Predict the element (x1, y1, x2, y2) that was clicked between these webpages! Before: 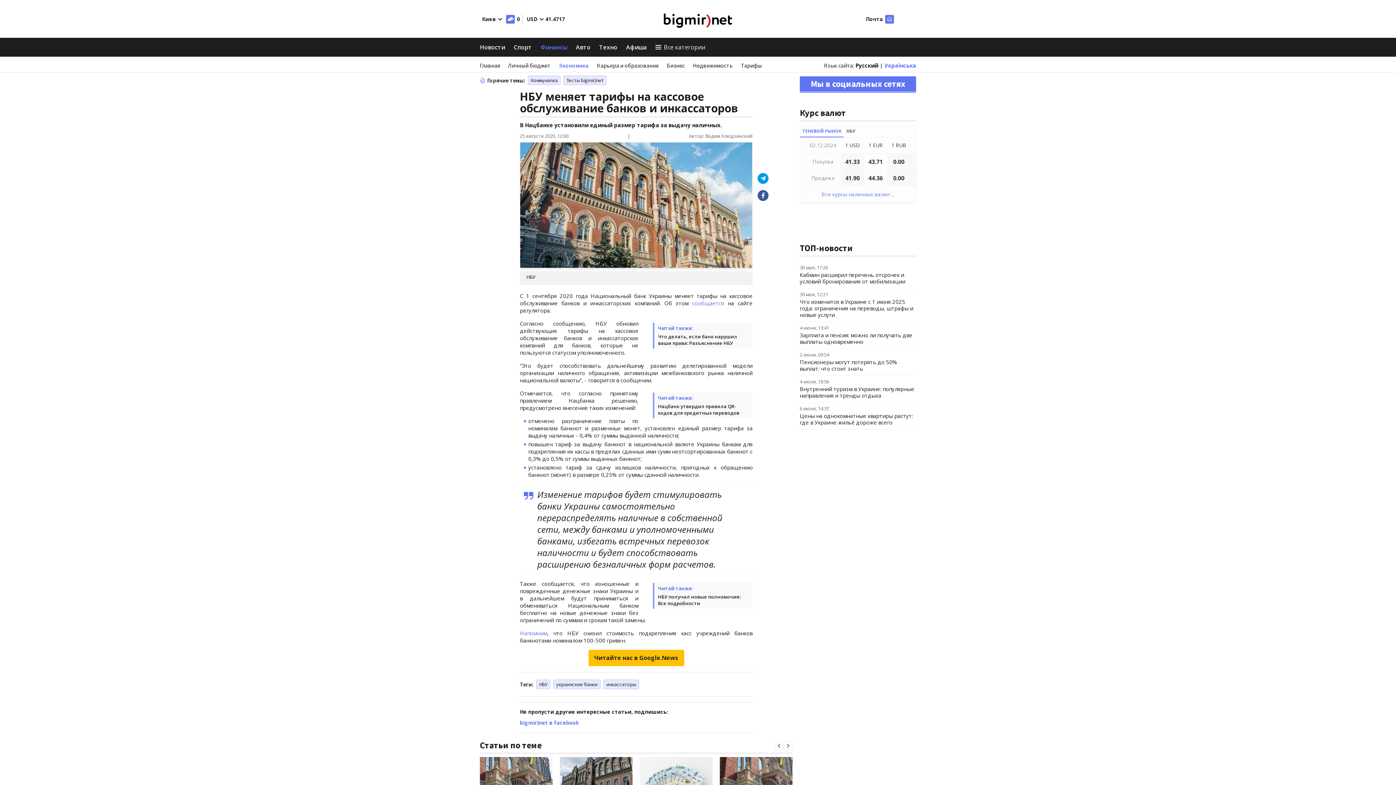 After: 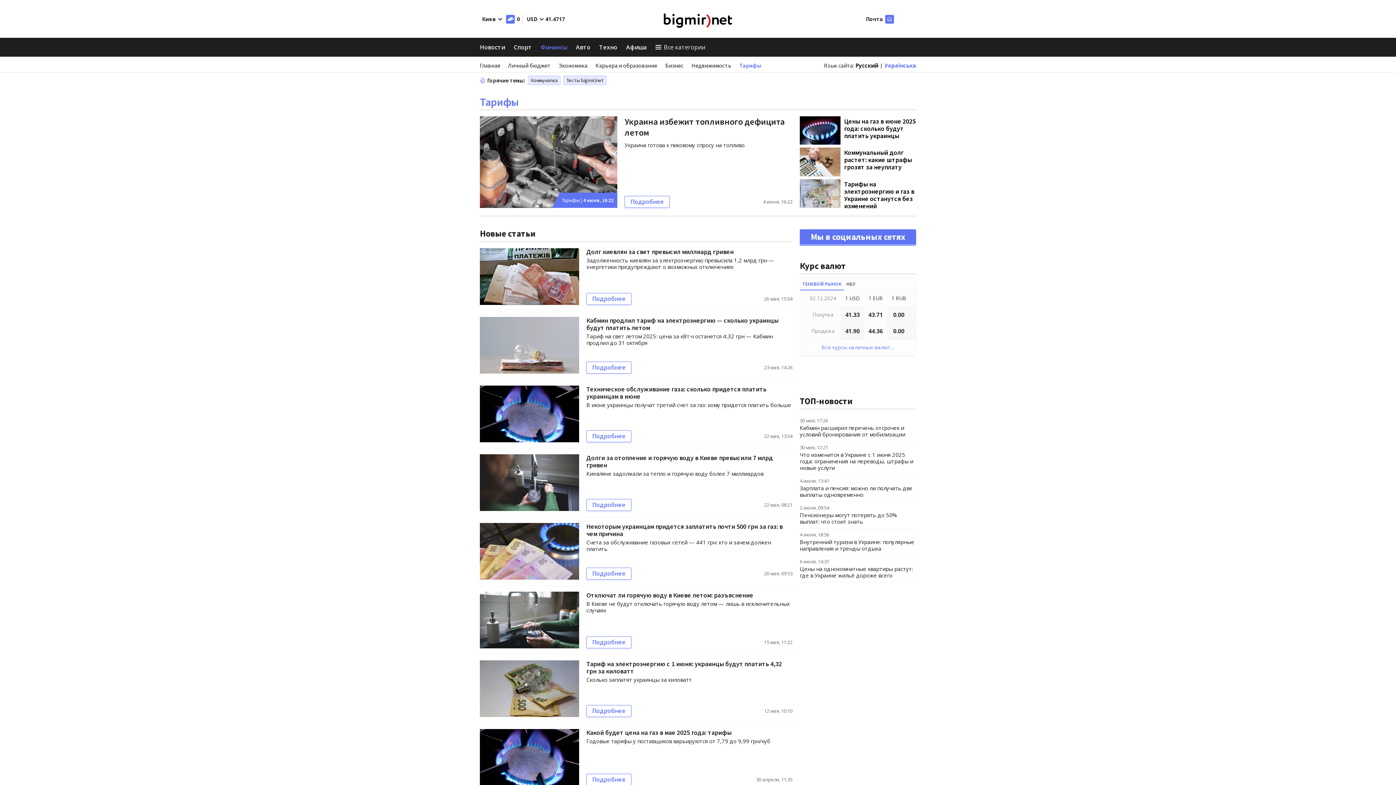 Action: bbox: (741, 61, 762, 69) label: Тарифы